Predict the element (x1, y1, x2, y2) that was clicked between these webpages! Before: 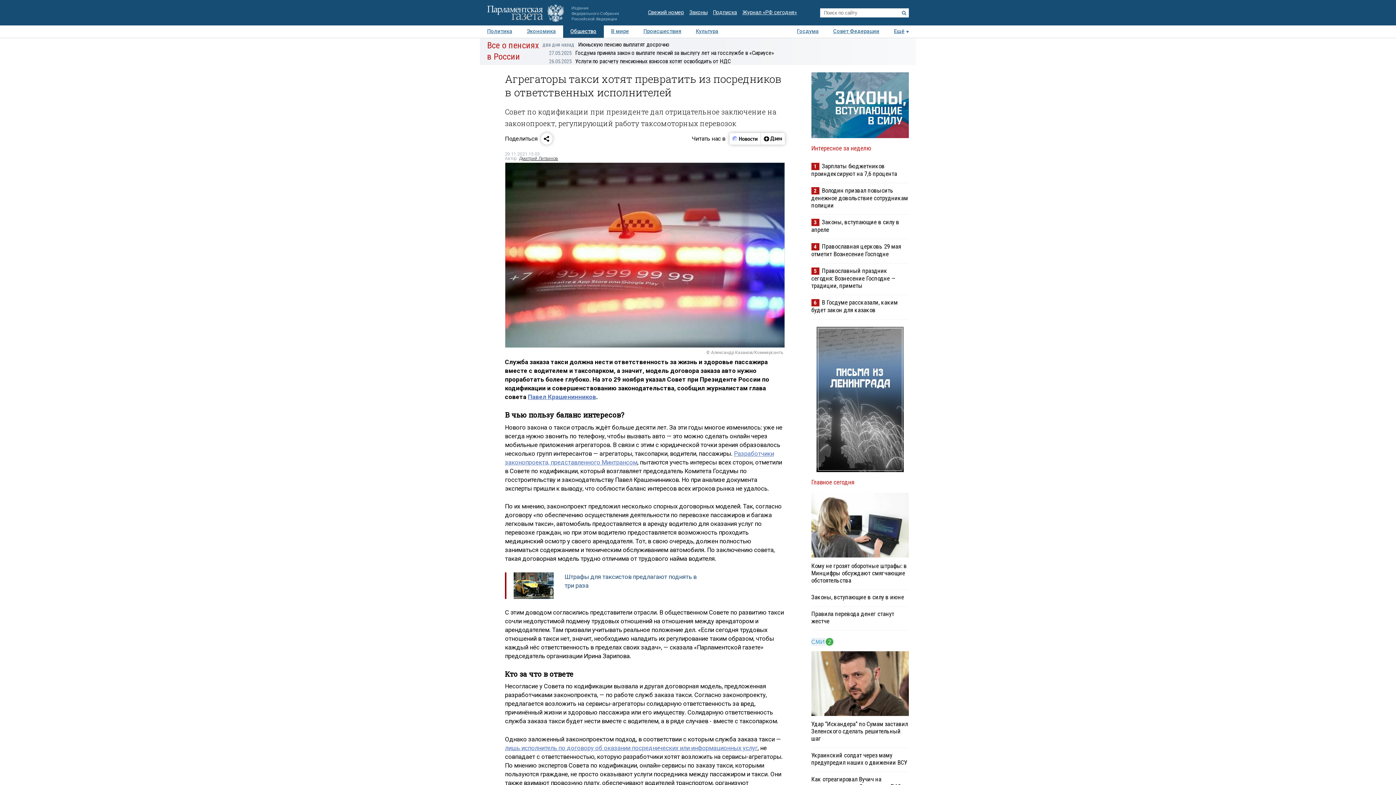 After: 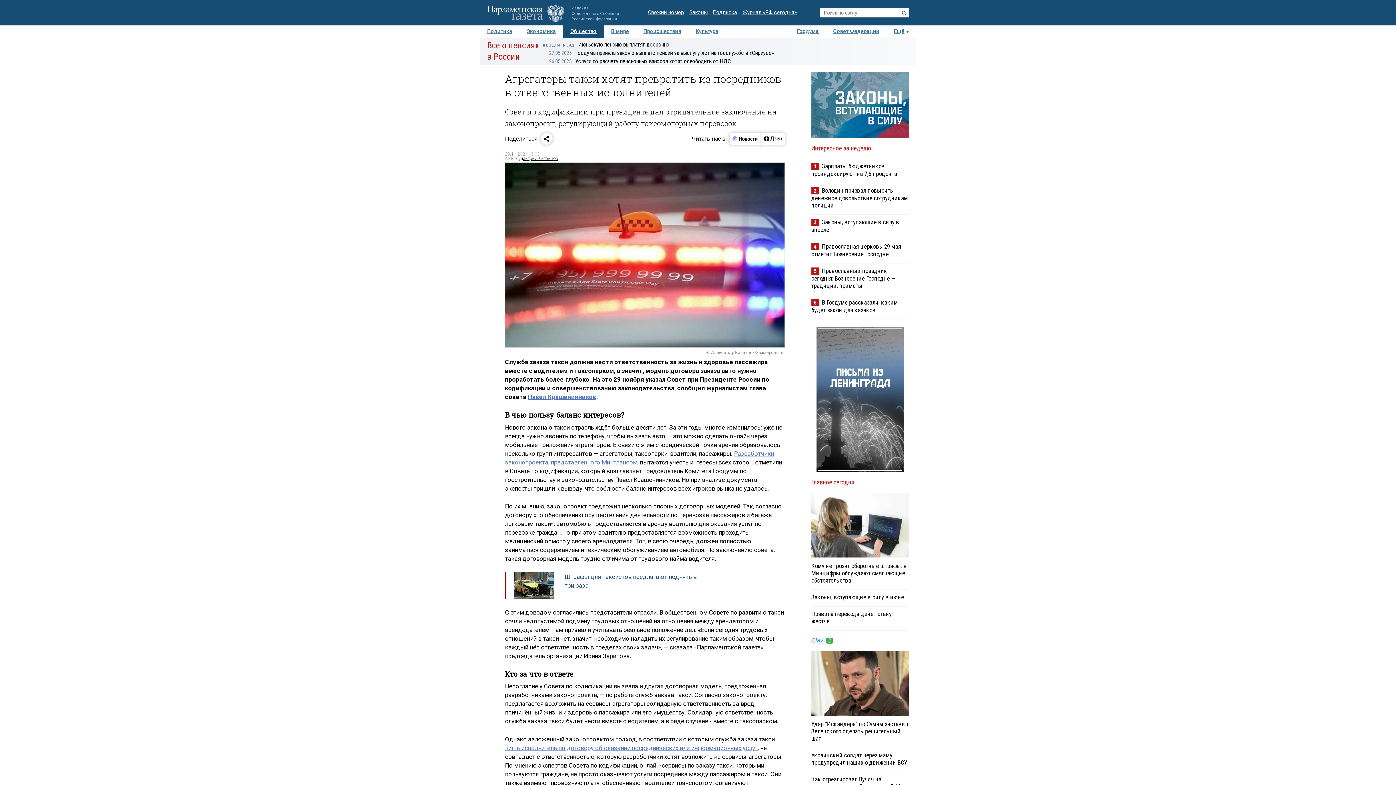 Action: bbox: (811, 640, 833, 647)